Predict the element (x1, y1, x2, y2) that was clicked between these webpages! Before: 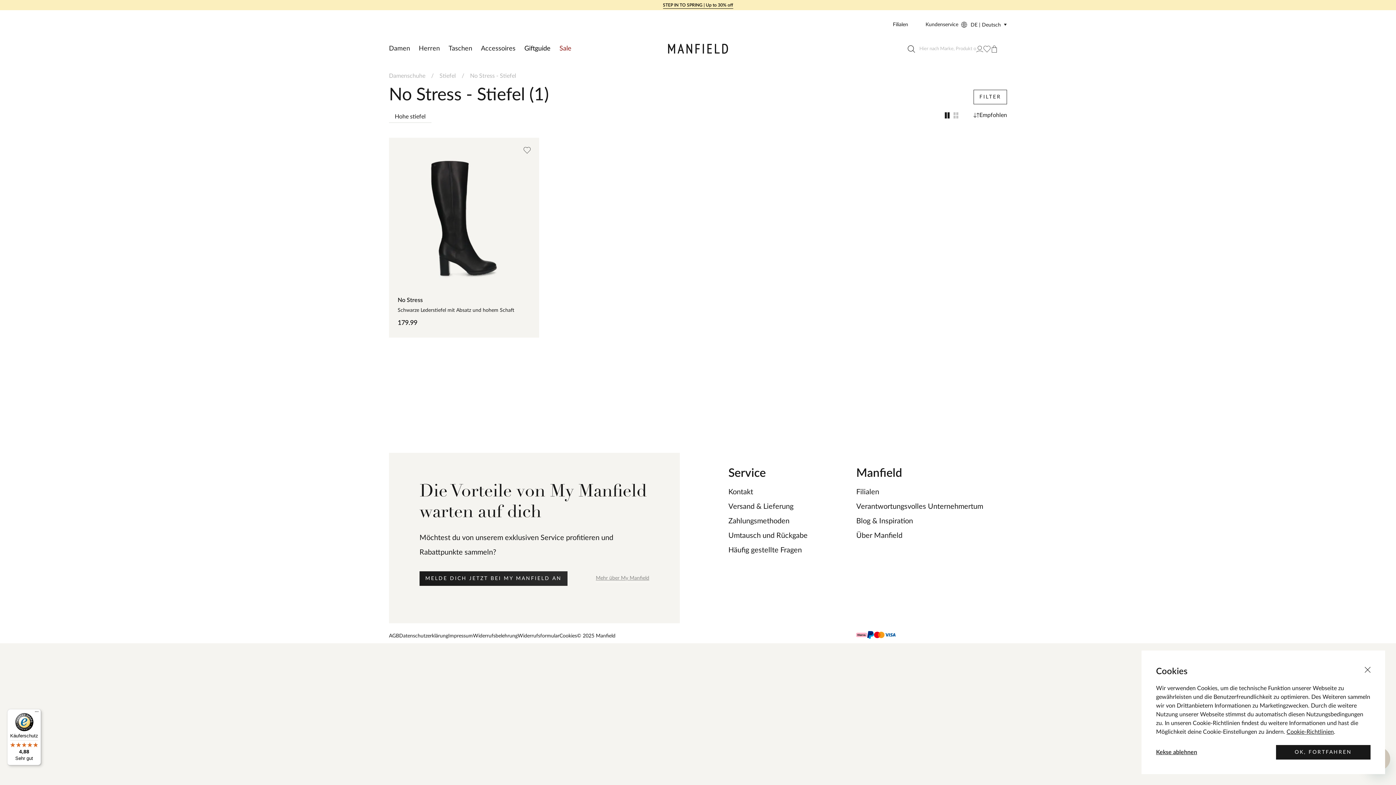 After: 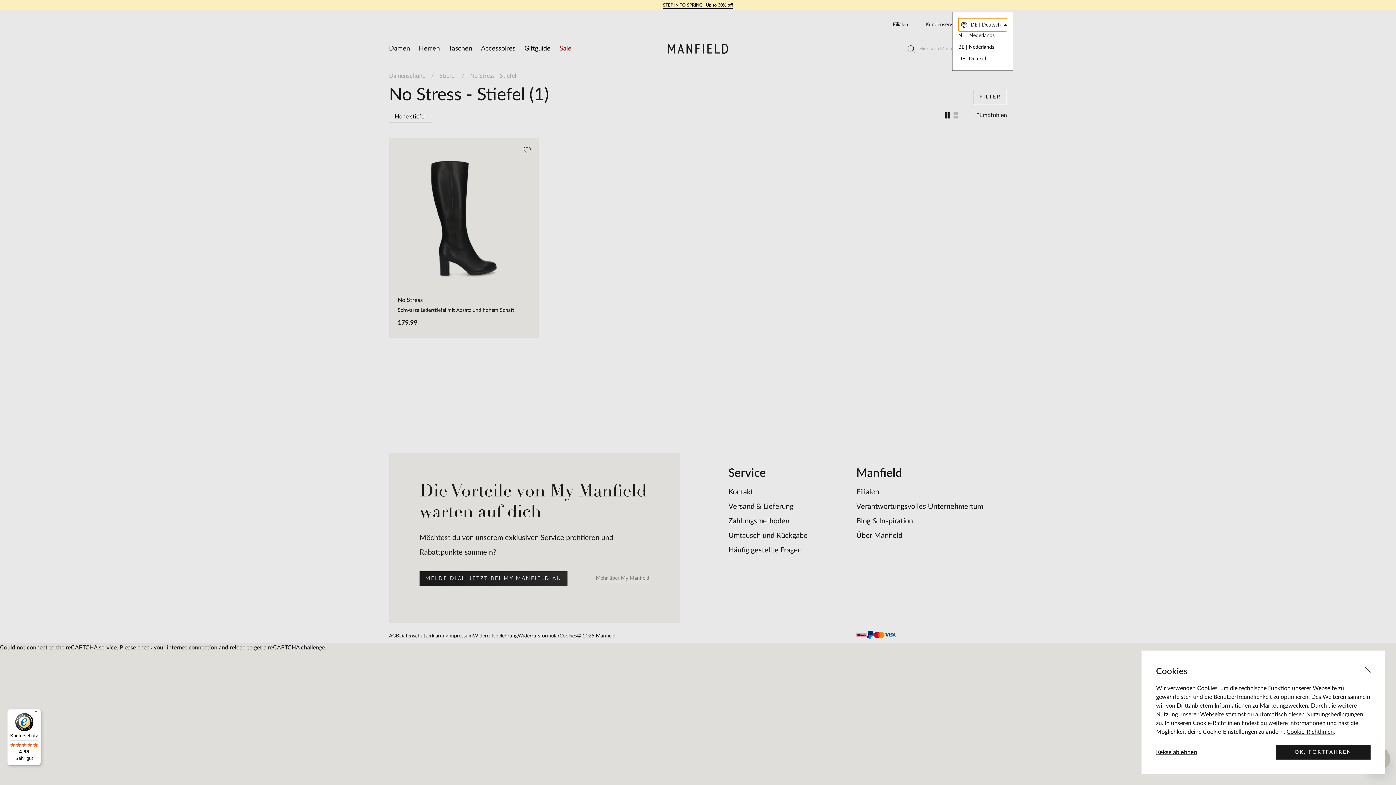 Action: label: DE | Deutsch bbox: (958, 18, 1007, 31)